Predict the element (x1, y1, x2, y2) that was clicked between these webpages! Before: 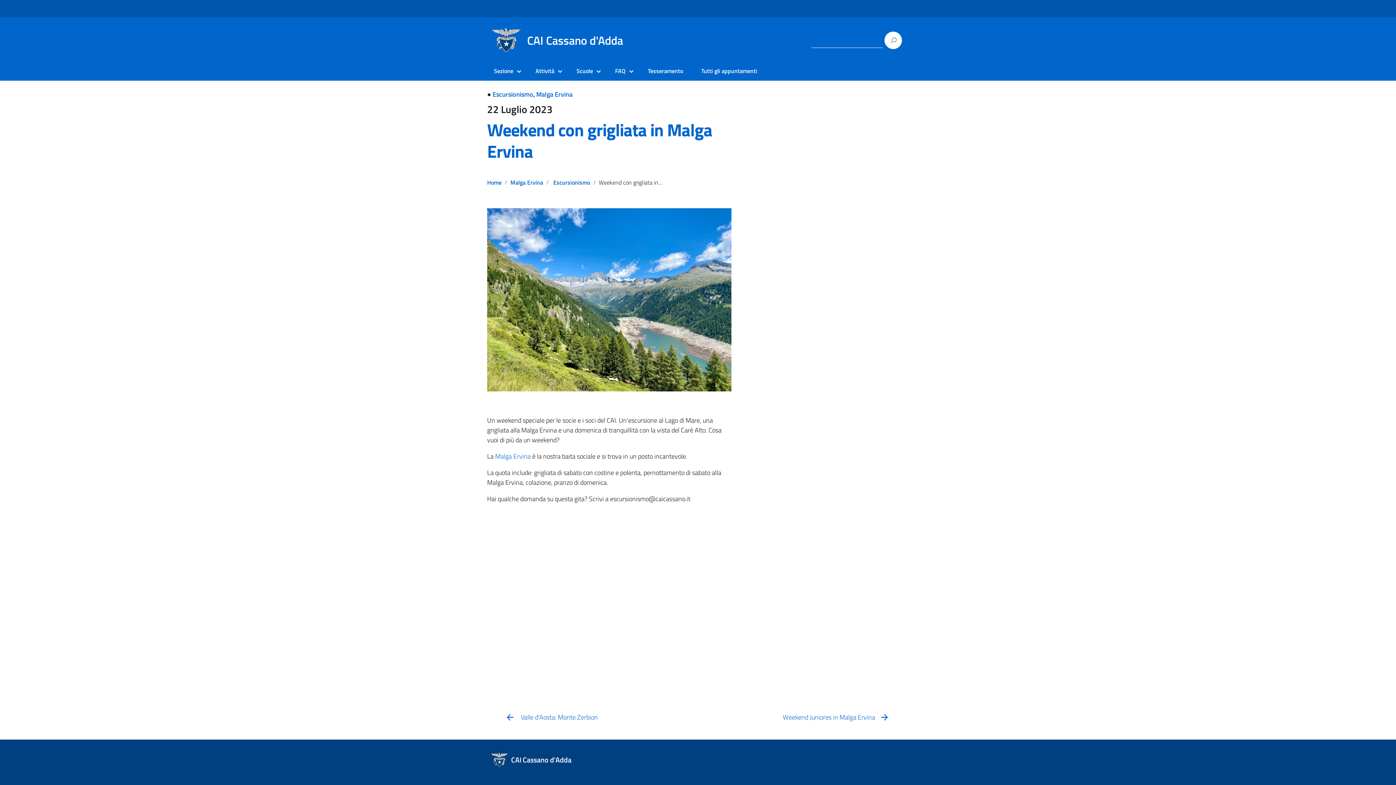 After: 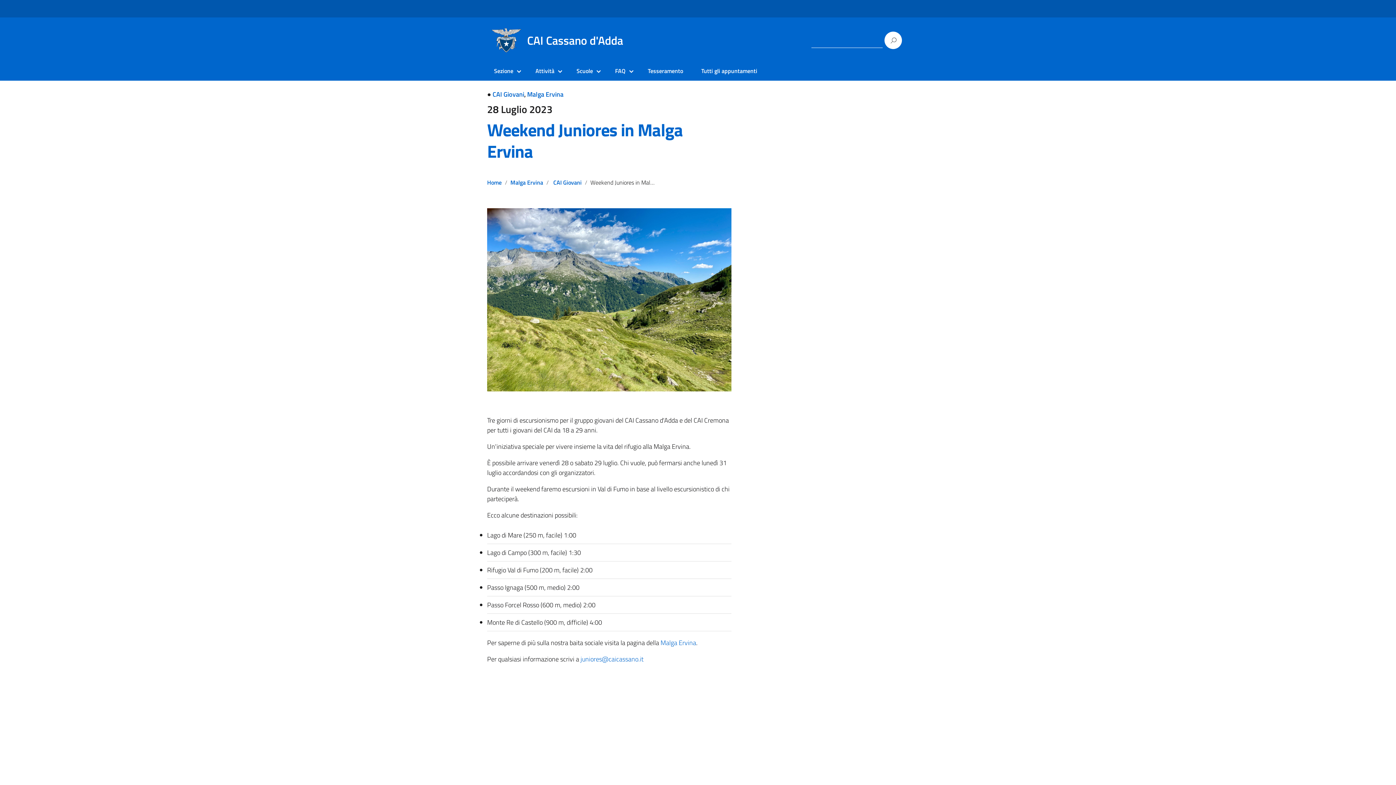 Action: bbox: (700, 712, 911, 722) label: Weekend Juniores in Malga Ervina